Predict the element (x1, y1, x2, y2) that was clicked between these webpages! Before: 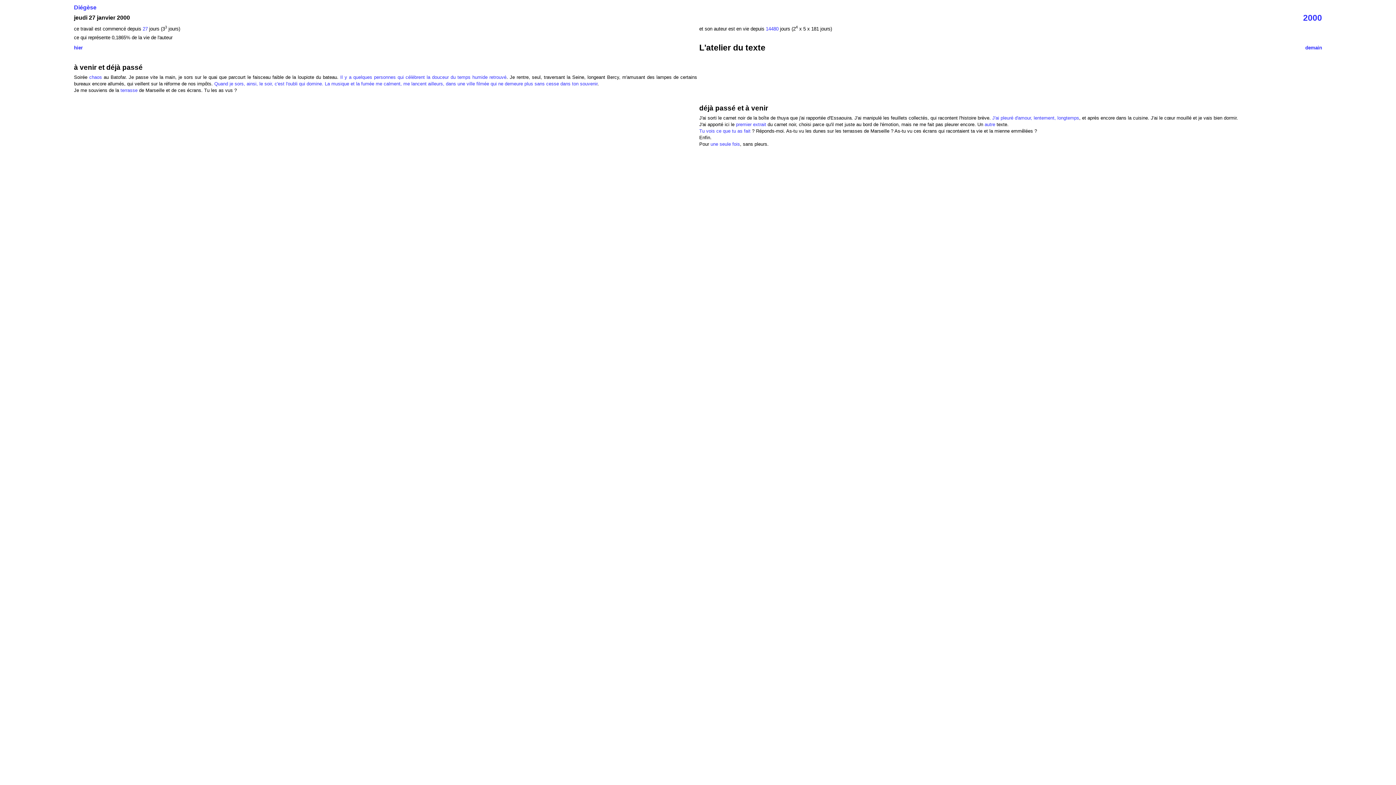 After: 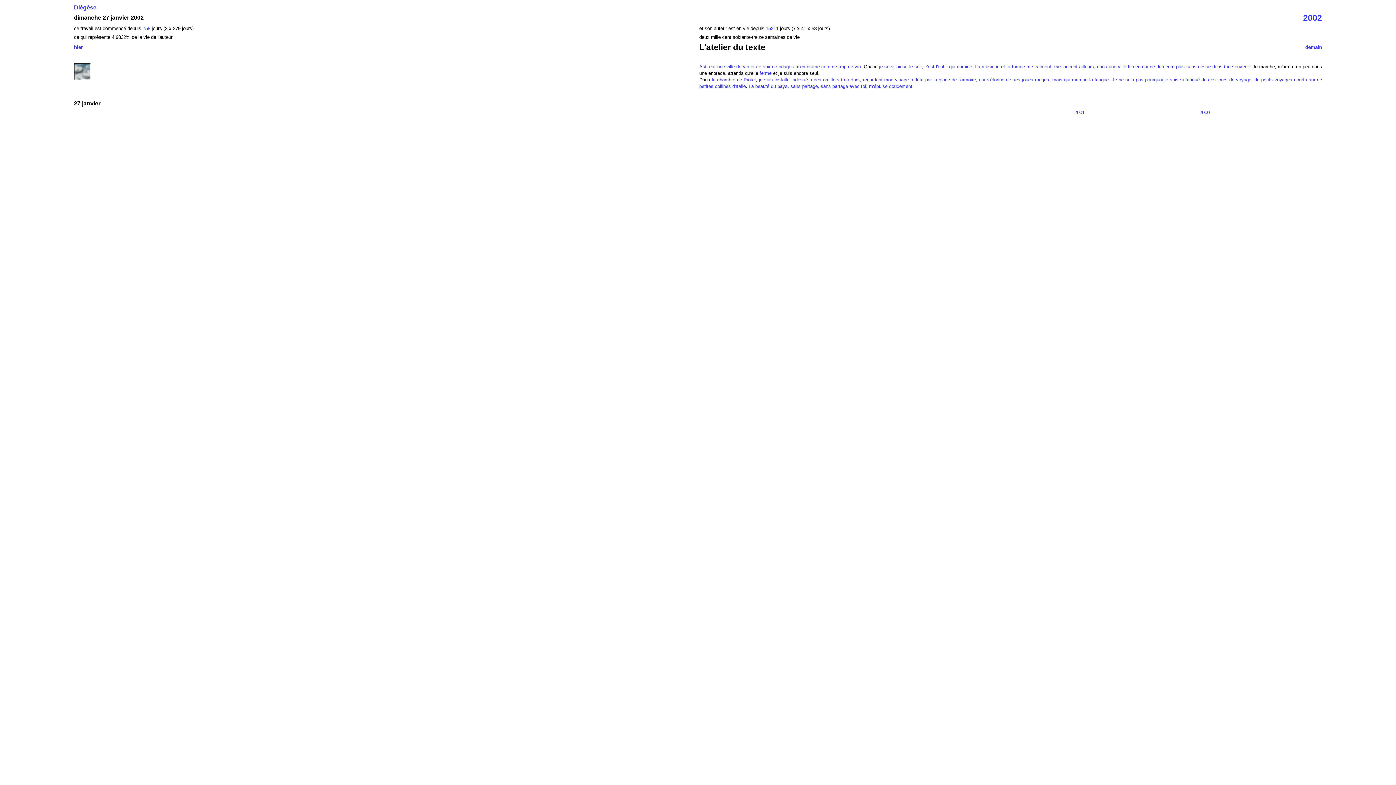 Action: label: Quand je sors, ainsi, le soir, c'est l'oubli qui domine. La musique et la fumée me calment, me lancent ailleurs, dans une ville filmée qui ne demeure plus sans cesse dans ton souvenir bbox: (214, 81, 597, 86)